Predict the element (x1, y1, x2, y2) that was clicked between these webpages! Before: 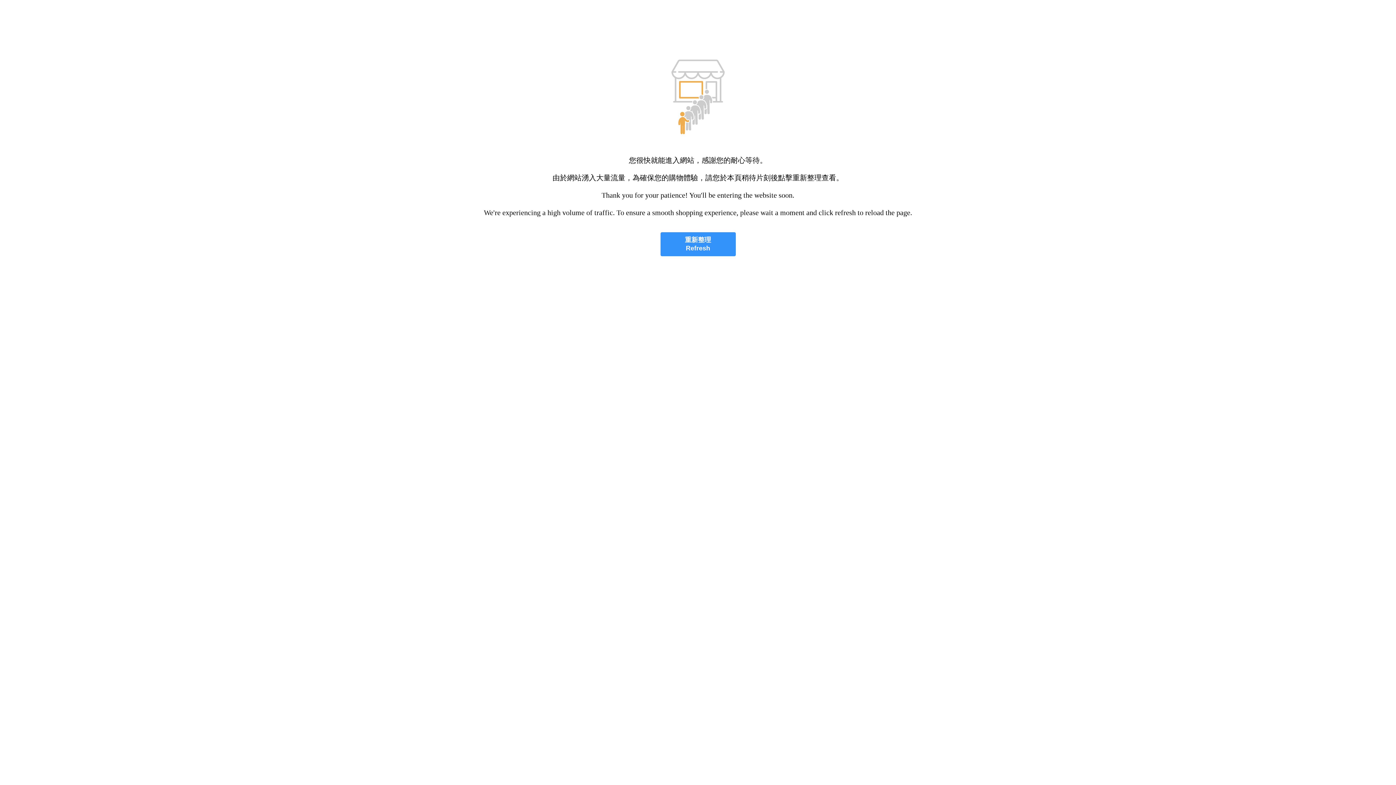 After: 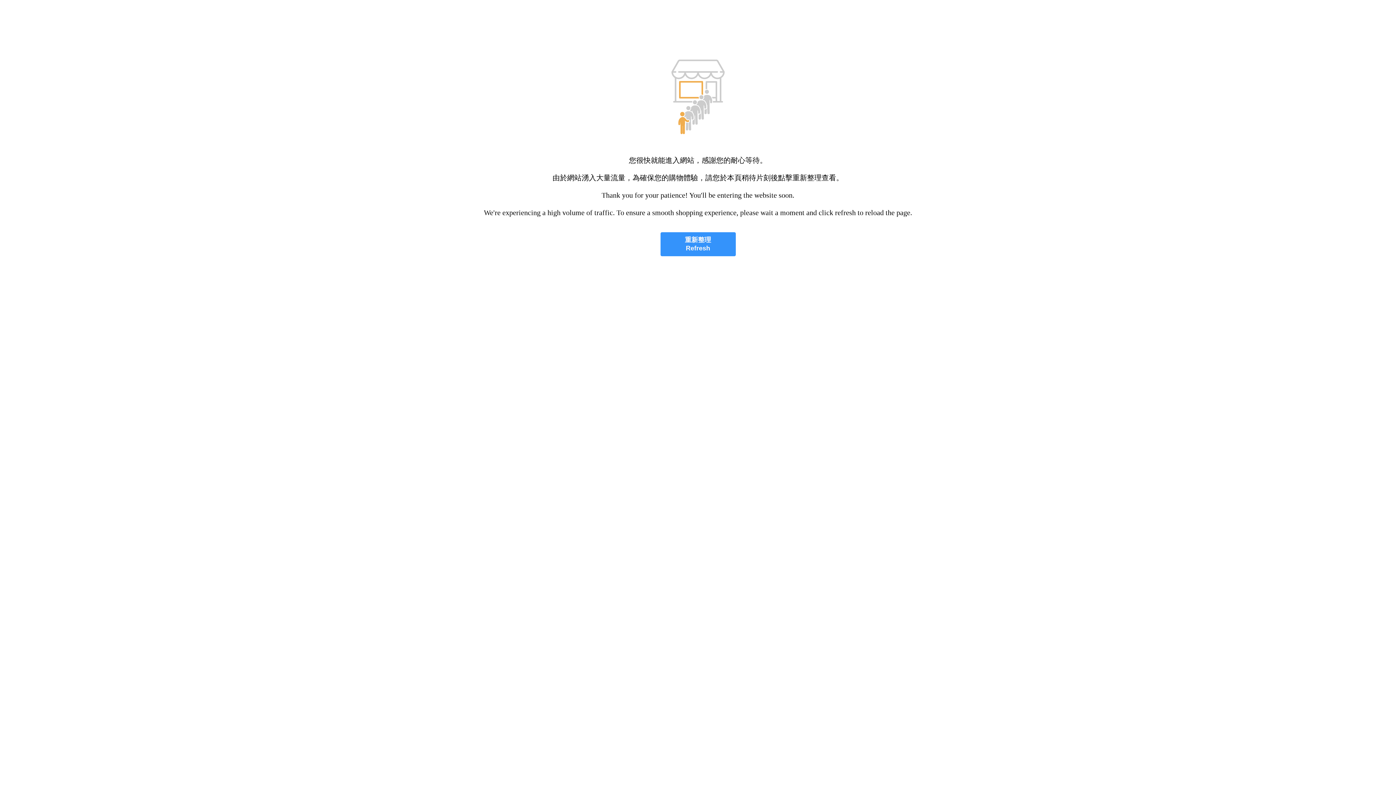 Action: bbox: (660, 232, 735, 256) label: 重新整理
Refresh